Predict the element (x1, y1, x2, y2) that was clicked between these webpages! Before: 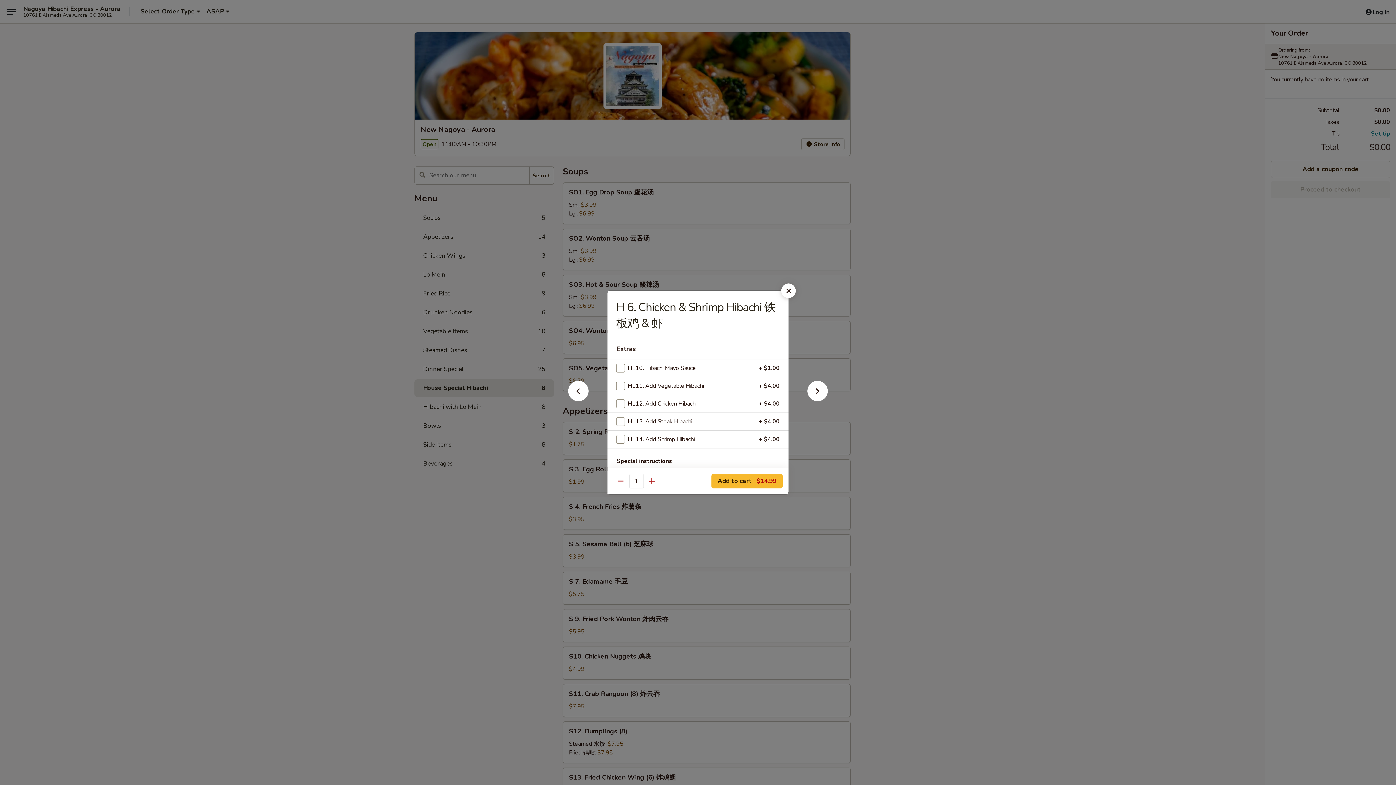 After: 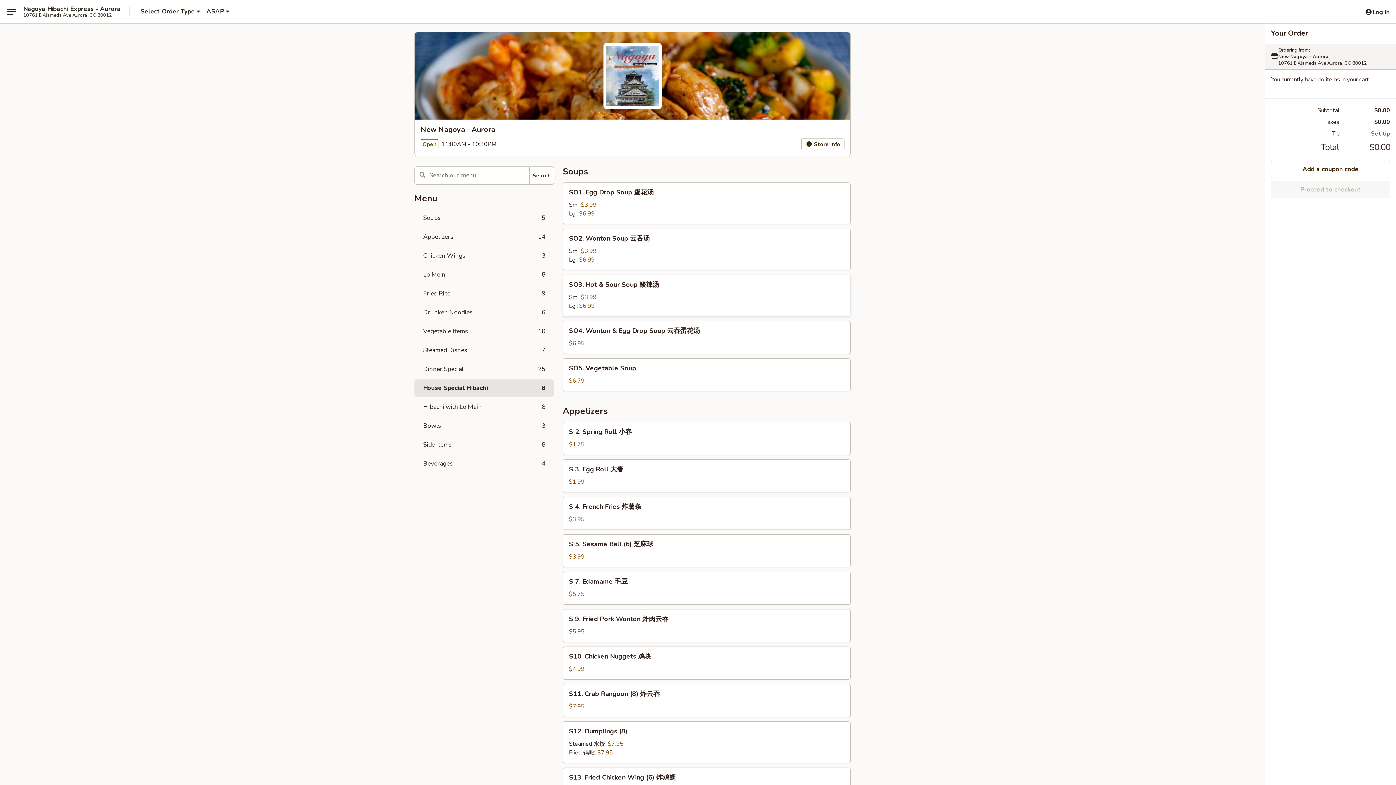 Action: bbox: (781, 283, 796, 298)